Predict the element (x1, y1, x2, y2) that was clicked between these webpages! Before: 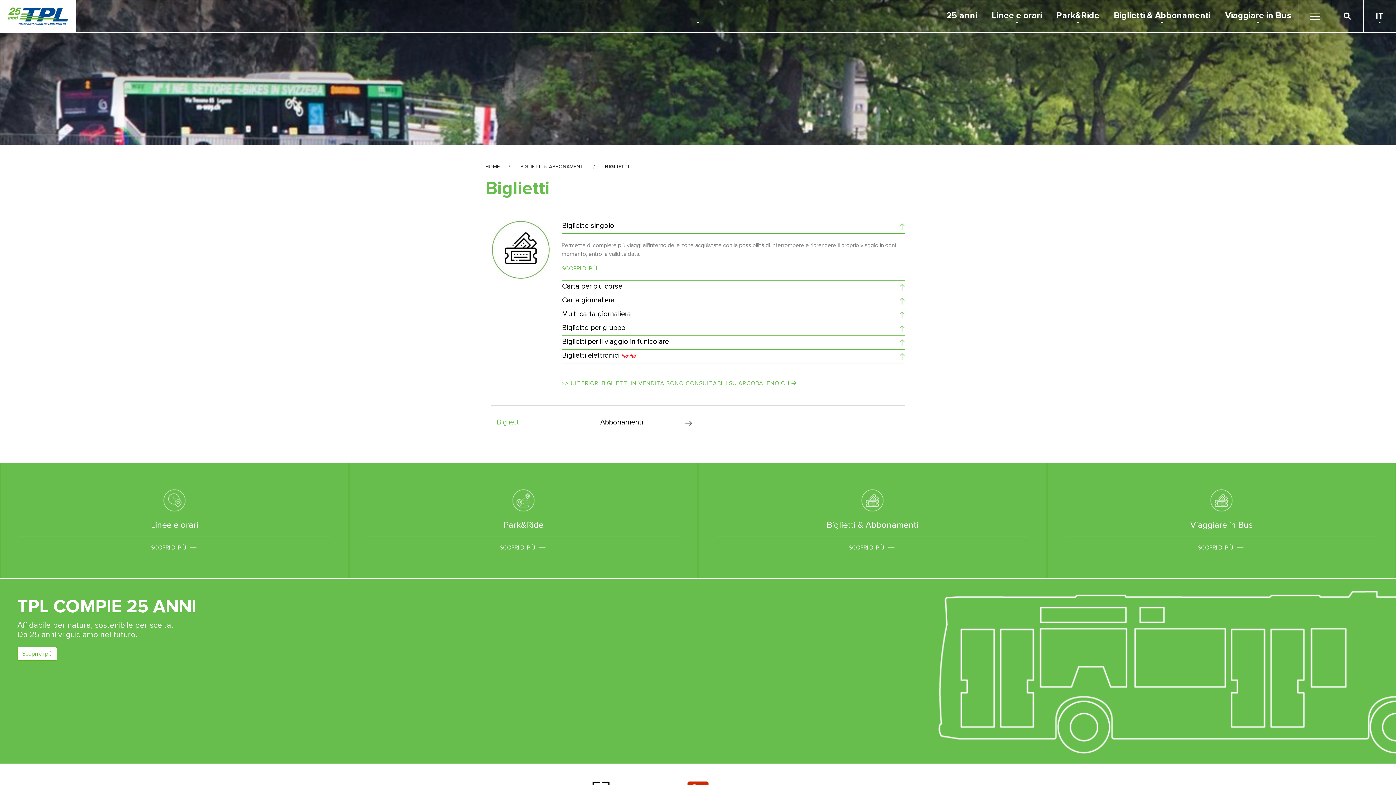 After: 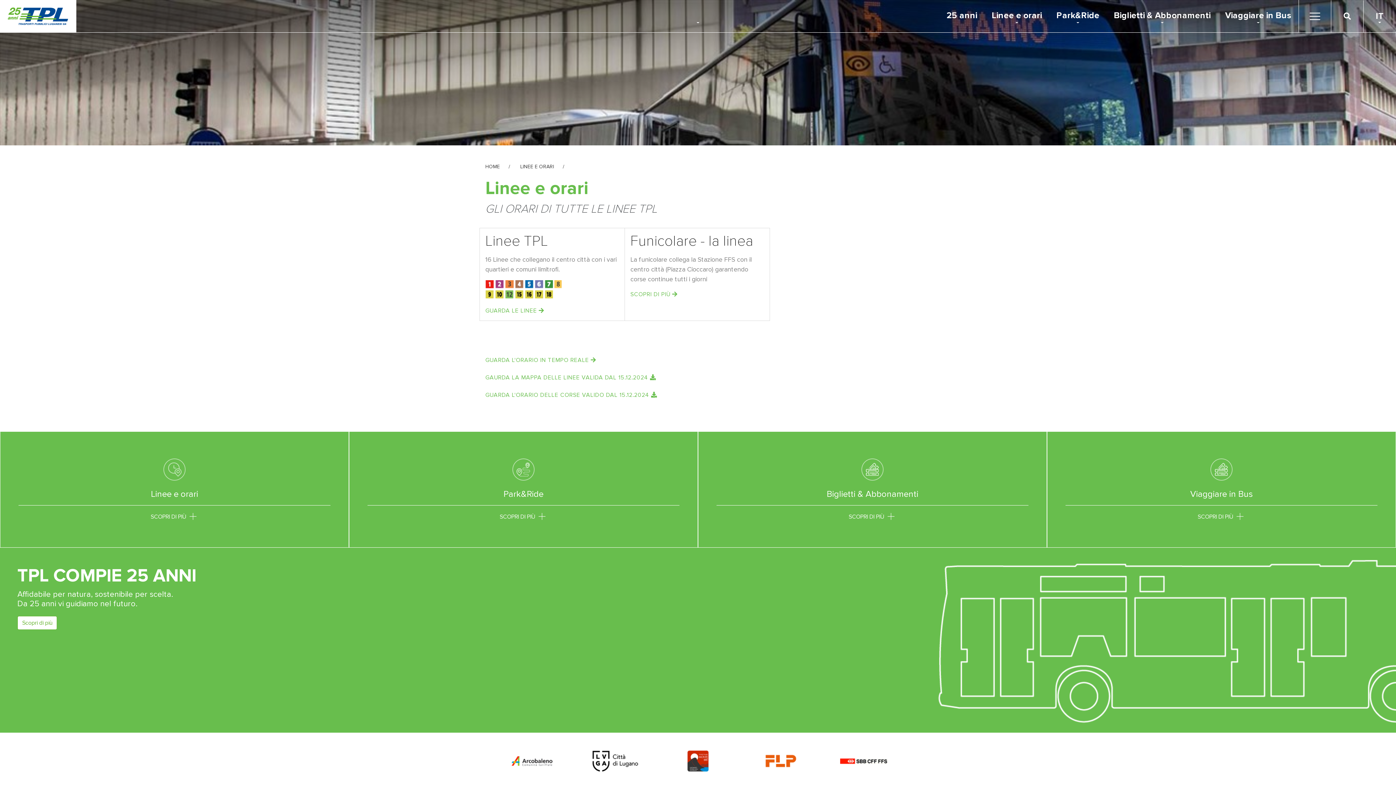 Action: bbox: (148, 542, 200, 553) label: SCOPRI DI PIÙ 